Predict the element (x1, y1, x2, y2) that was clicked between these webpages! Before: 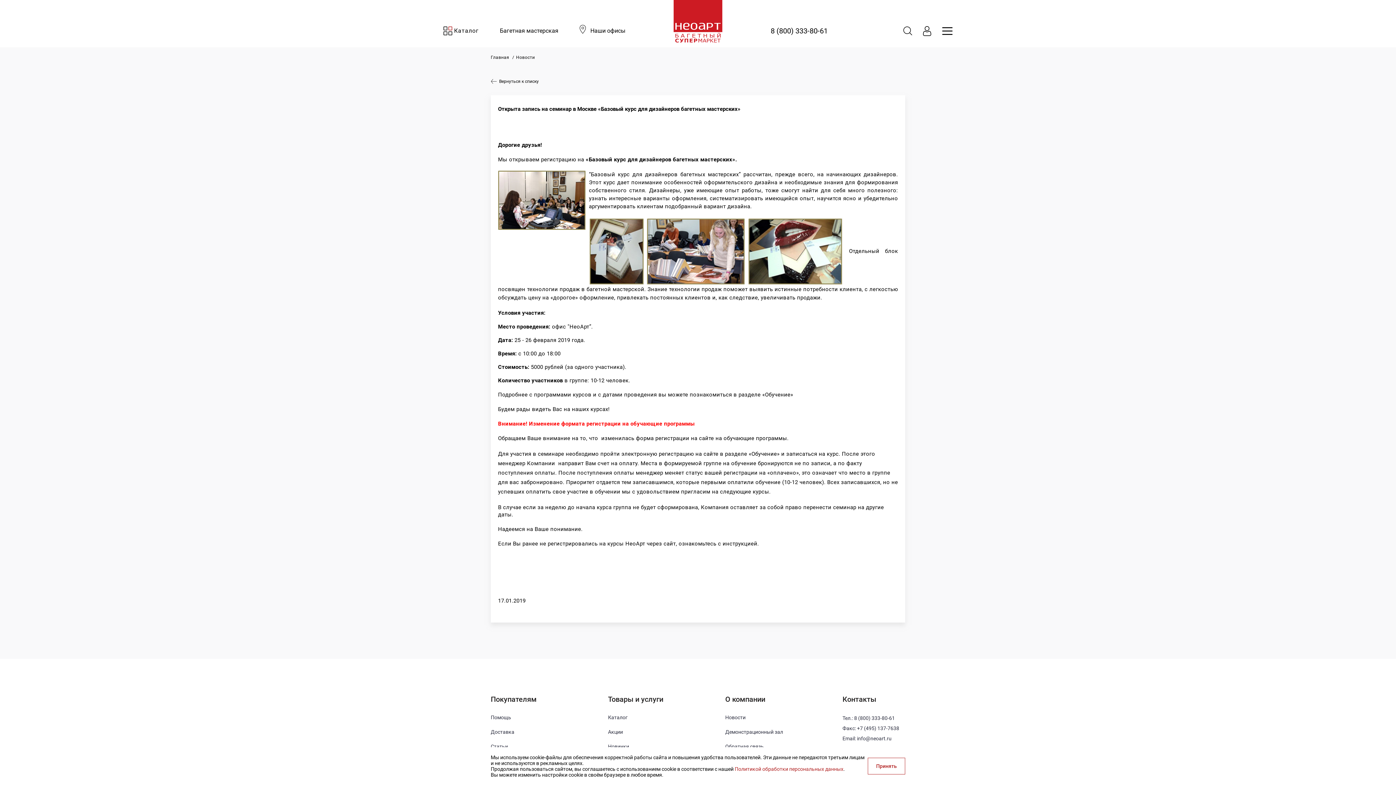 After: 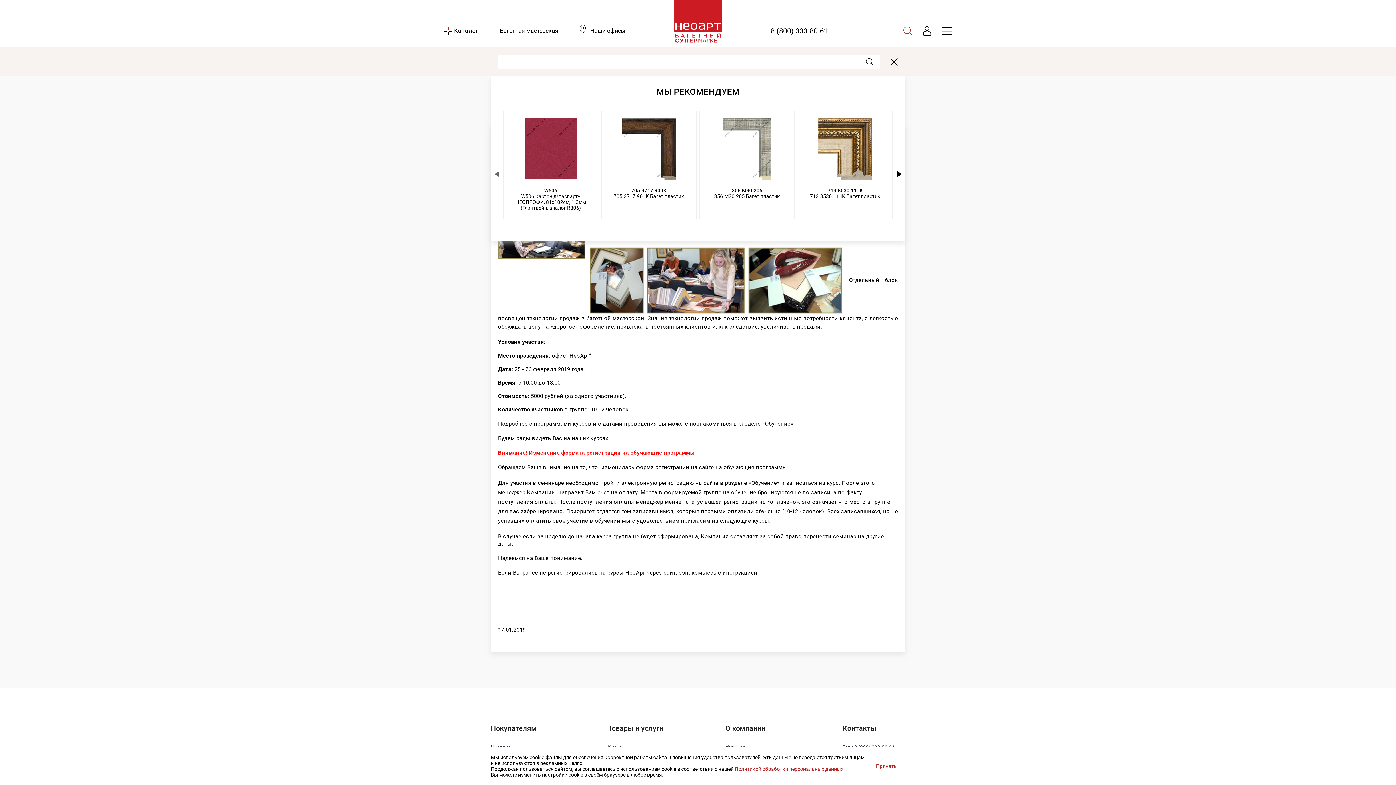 Action: bbox: (903, 26, 912, 35)